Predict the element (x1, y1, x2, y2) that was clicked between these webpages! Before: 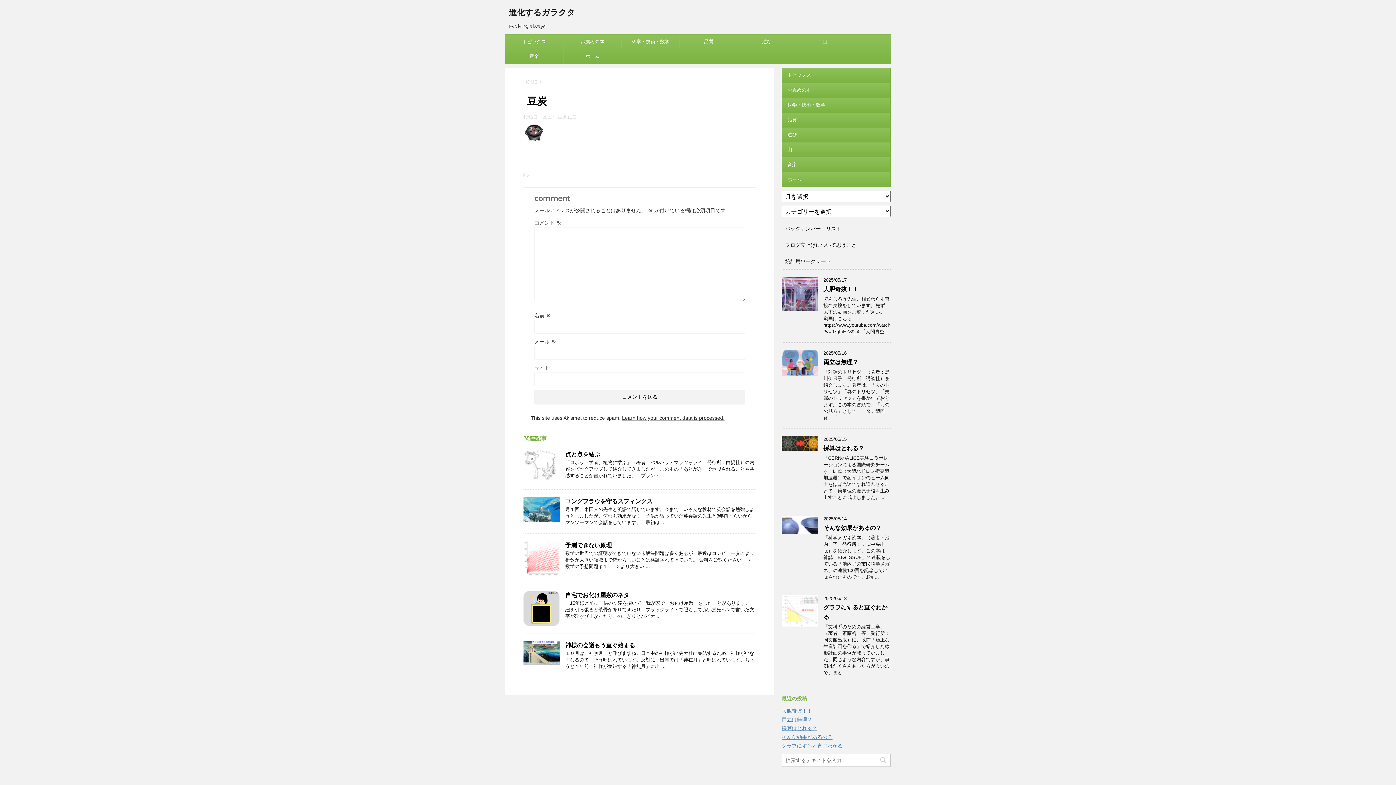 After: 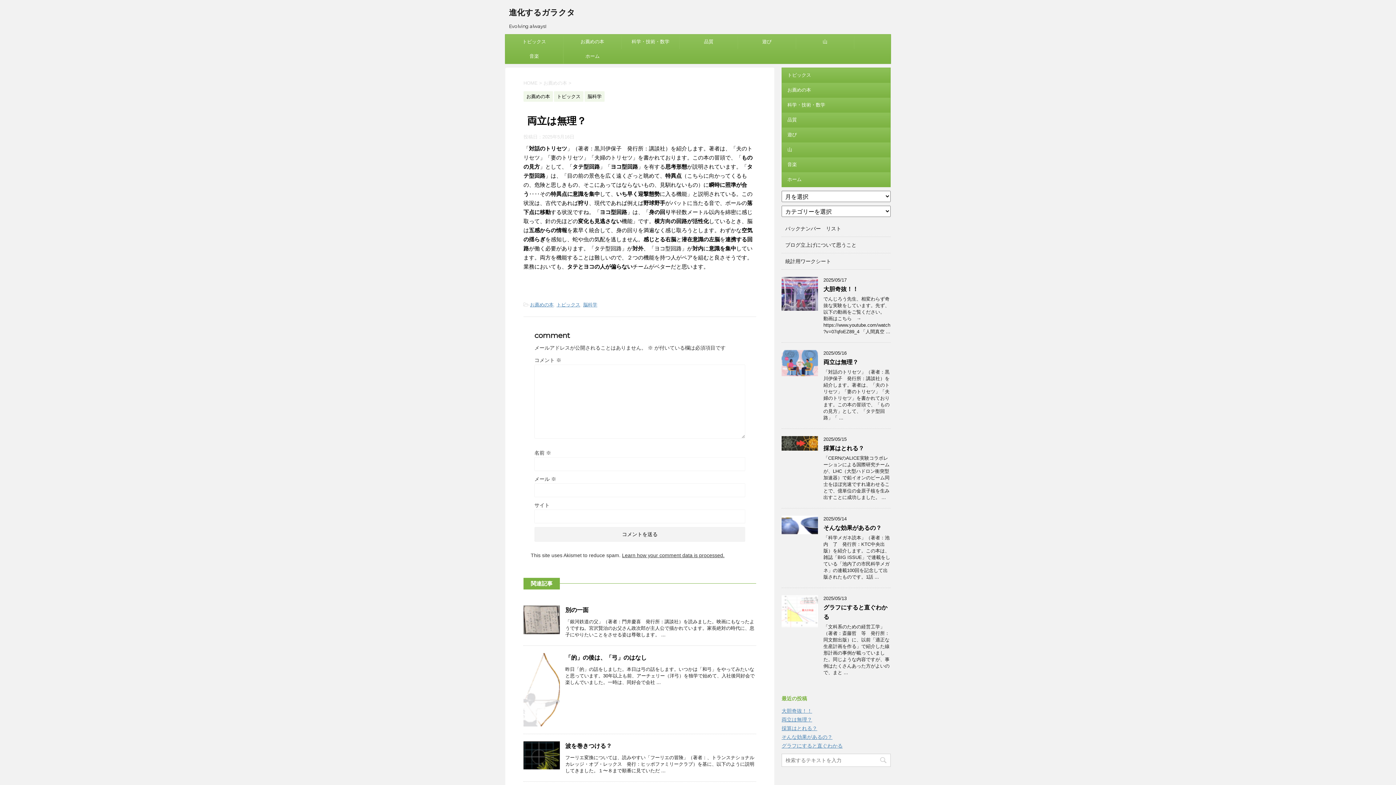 Action: label: 両立は無理？ bbox: (823, 359, 858, 365)